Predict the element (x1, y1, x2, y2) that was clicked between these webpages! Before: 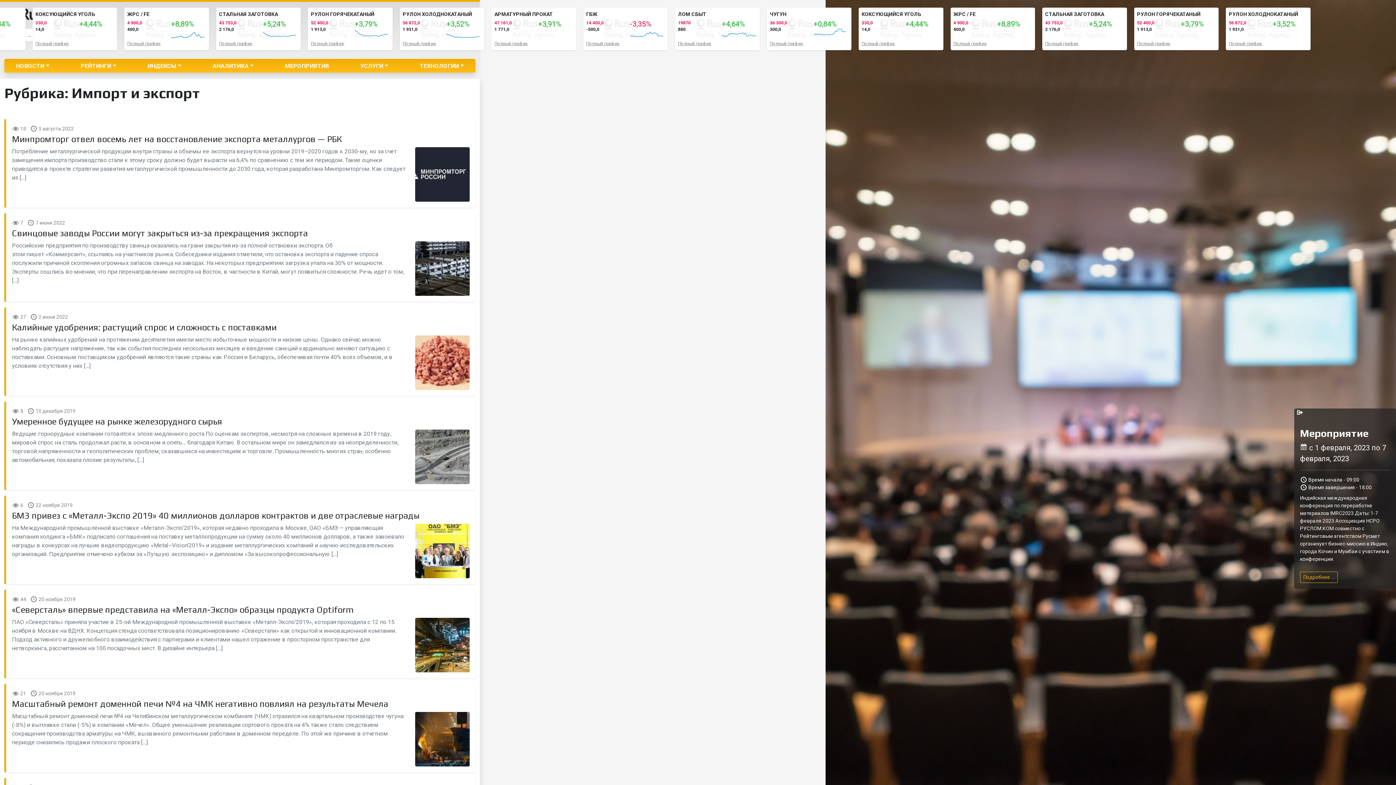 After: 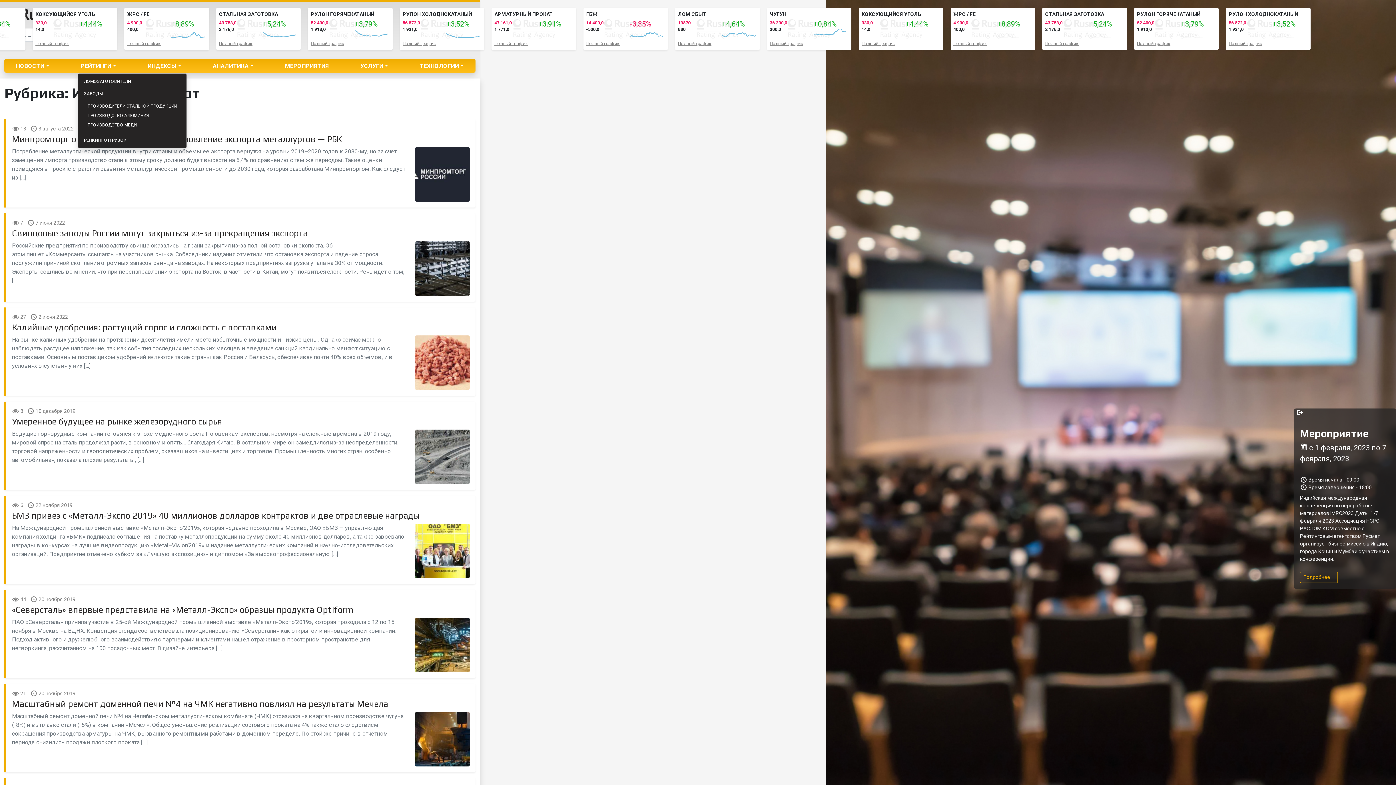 Action: label: РЕЙТИНГИ bbox: (77, 58, 119, 73)